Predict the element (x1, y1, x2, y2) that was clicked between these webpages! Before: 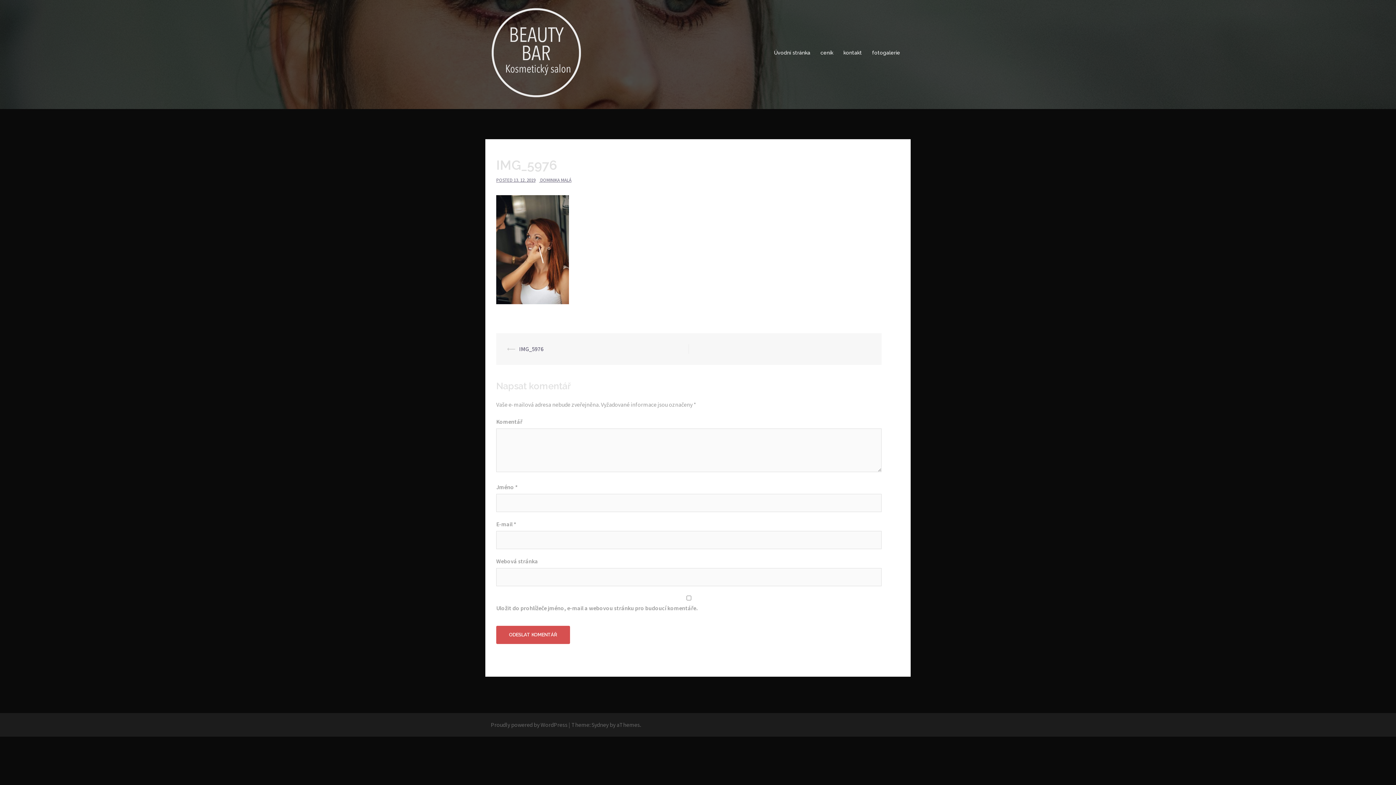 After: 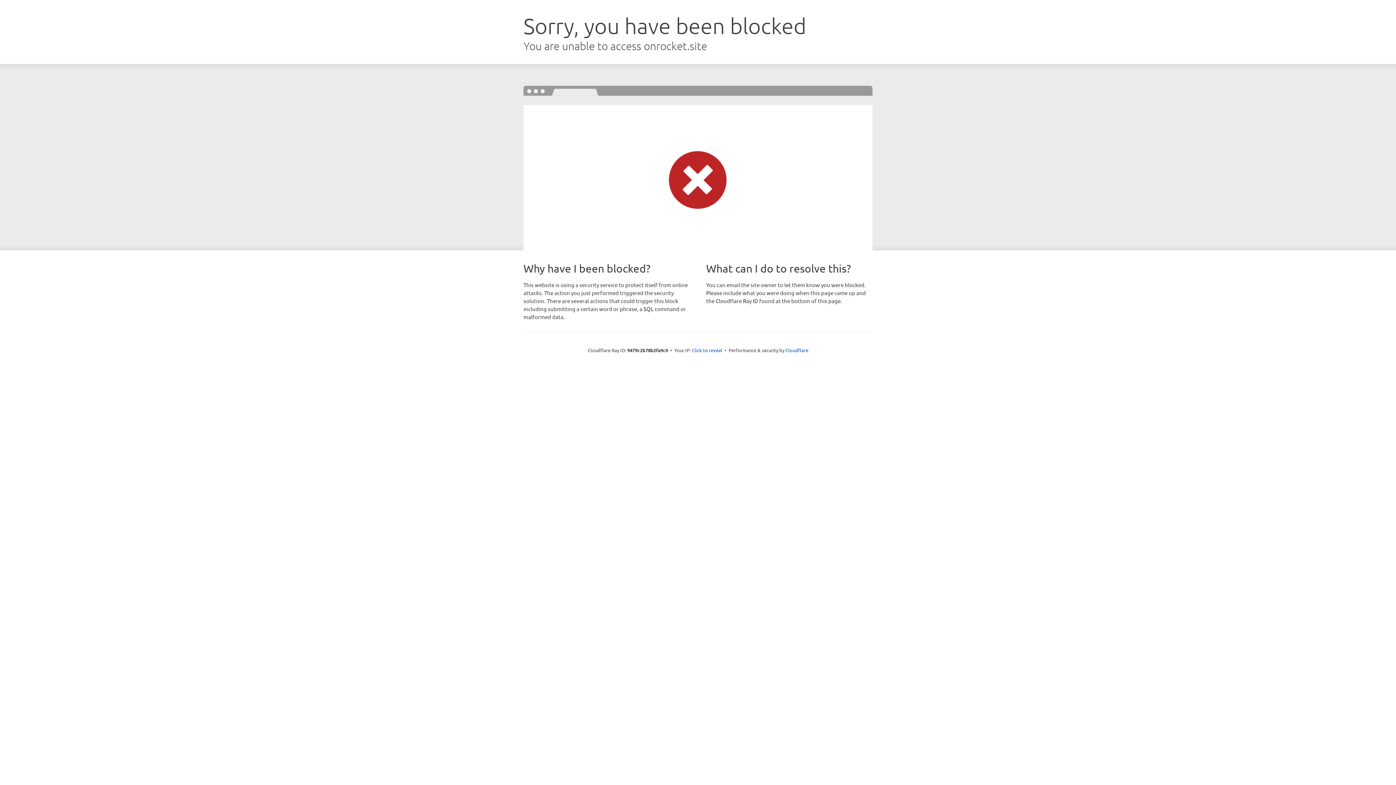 Action: bbox: (591, 721, 608, 728) label: Sydney